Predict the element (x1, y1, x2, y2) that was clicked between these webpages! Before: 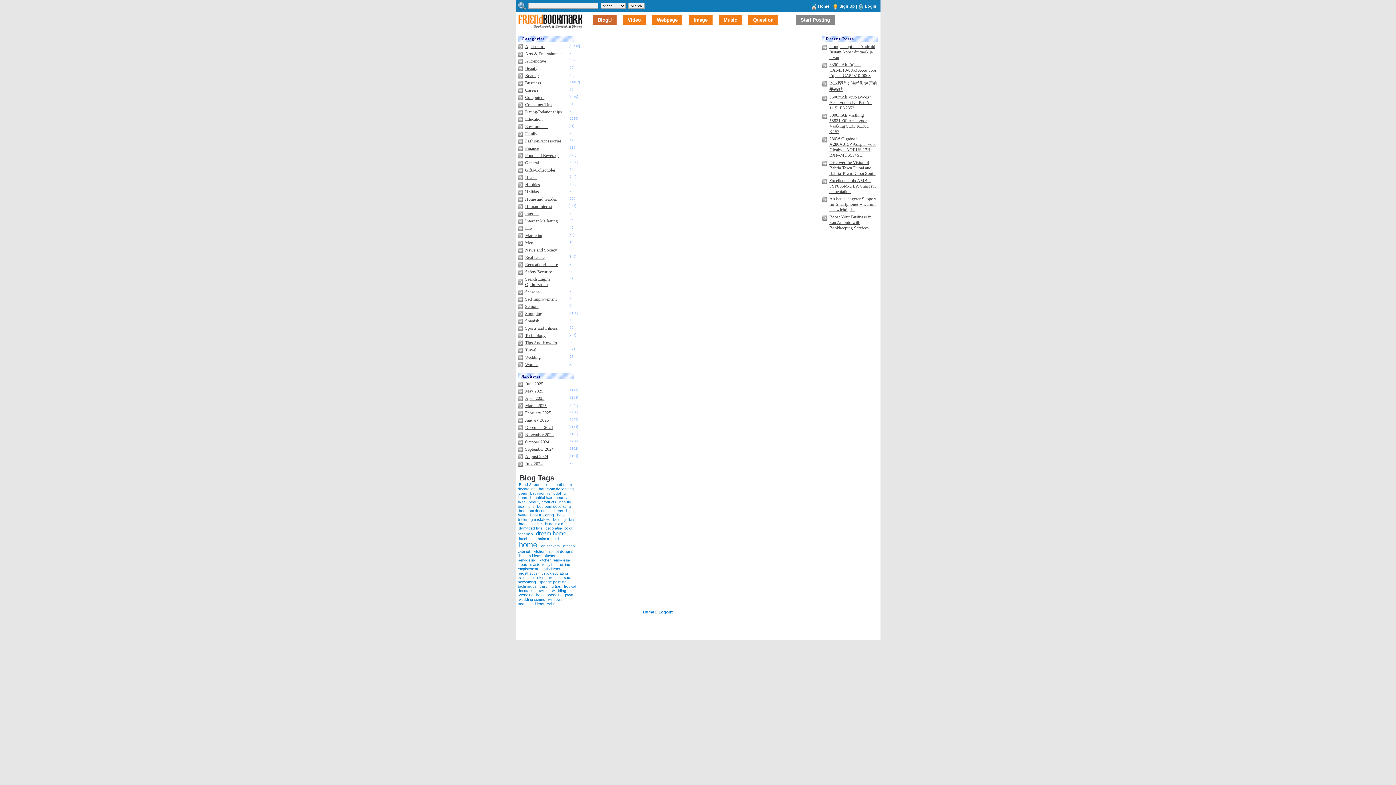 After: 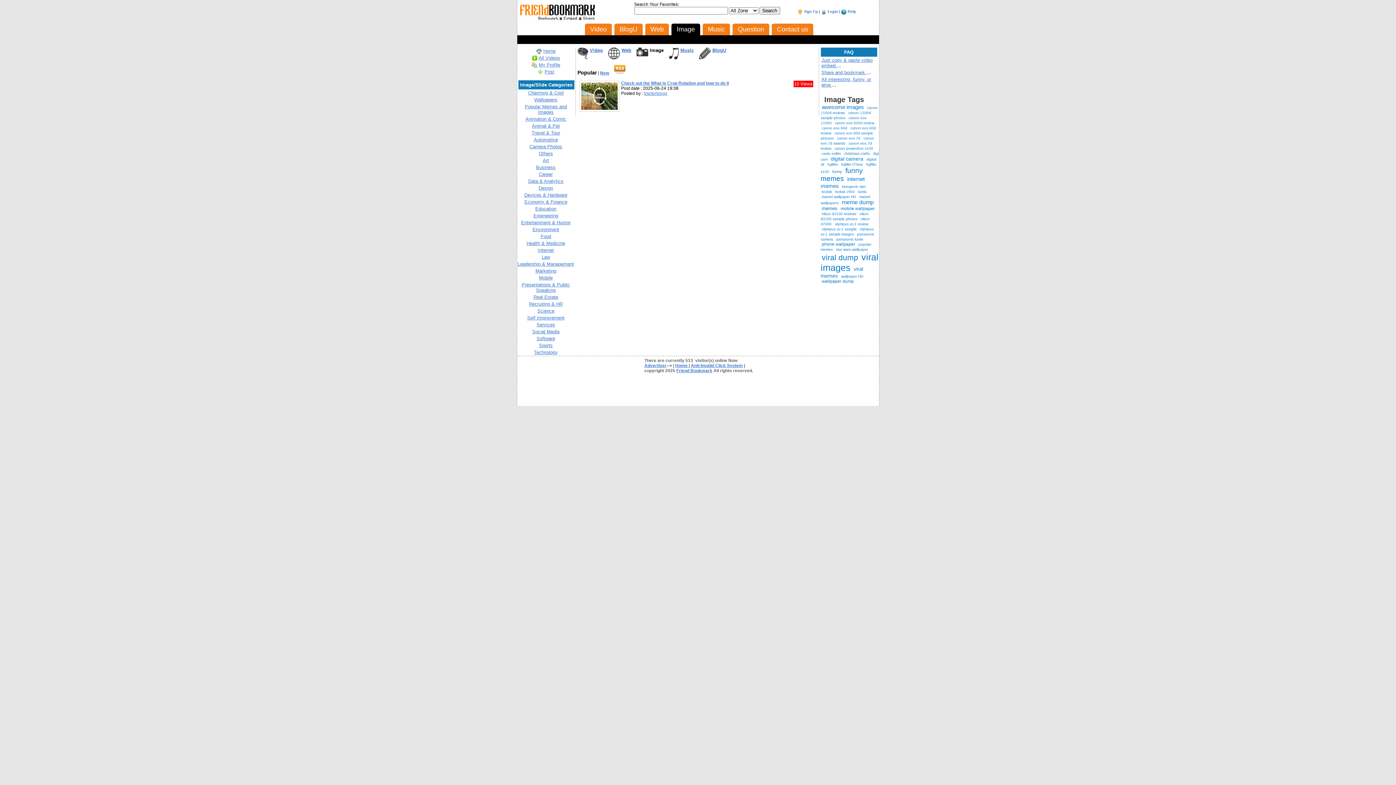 Action: label: Image bbox: (688, 15, 712, 24)